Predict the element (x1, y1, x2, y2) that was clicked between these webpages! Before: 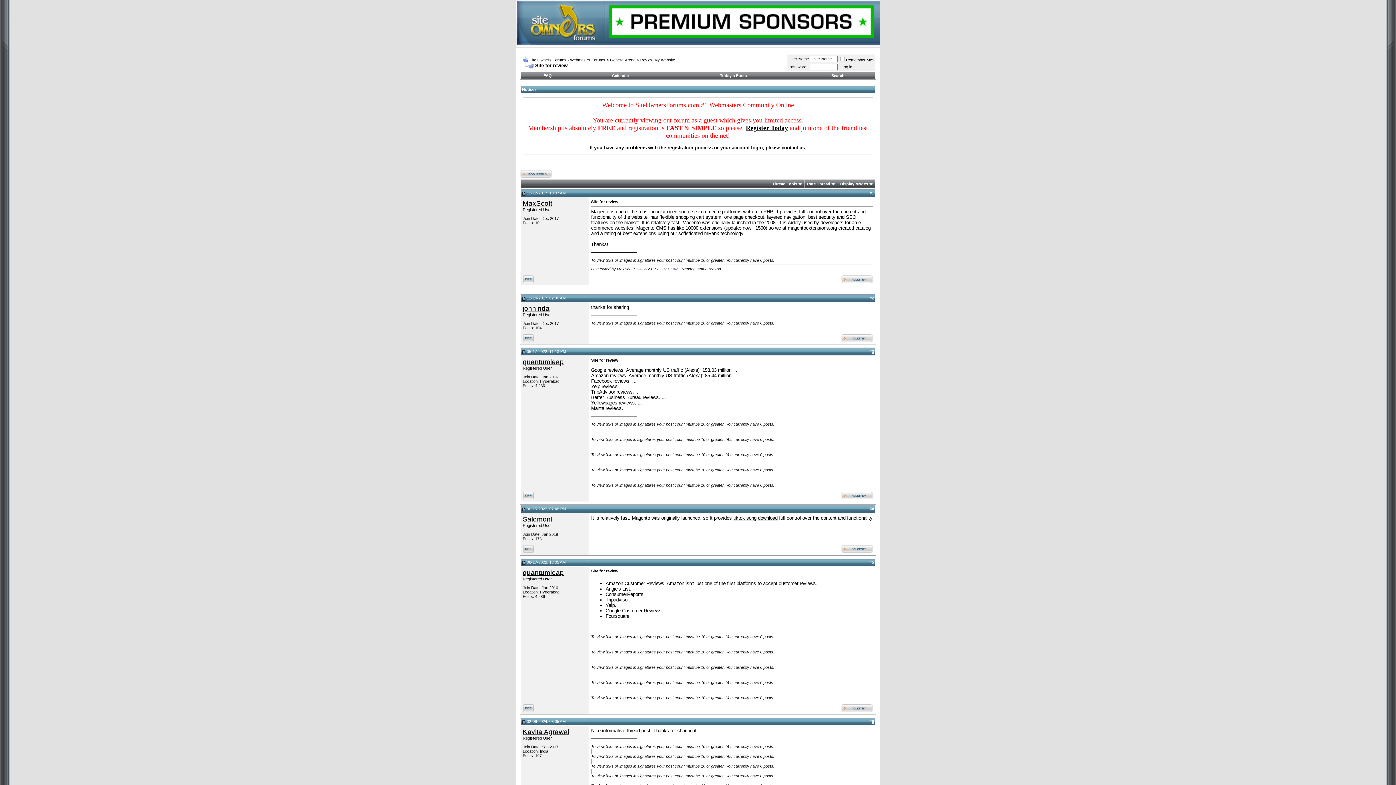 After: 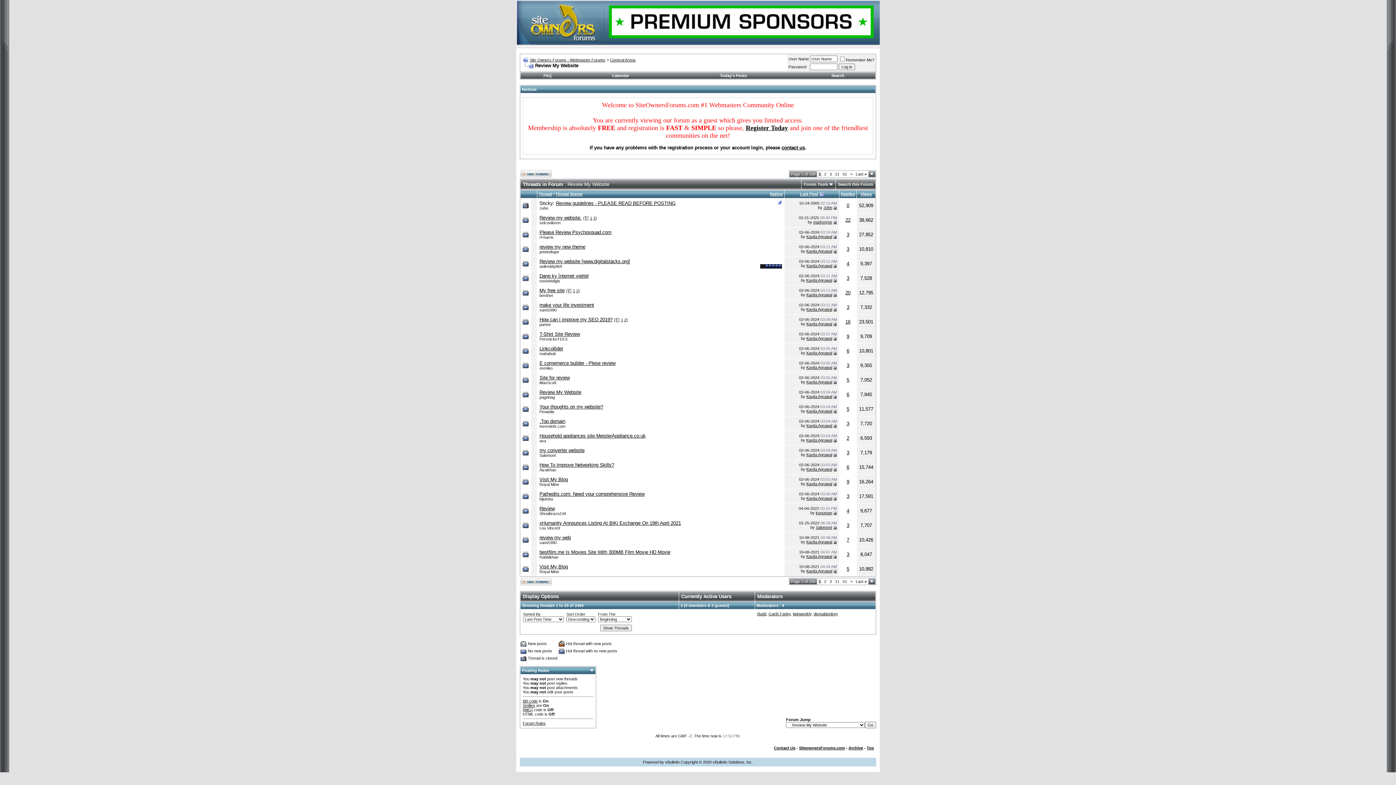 Action: label: Review My Website bbox: (640, 57, 675, 62)